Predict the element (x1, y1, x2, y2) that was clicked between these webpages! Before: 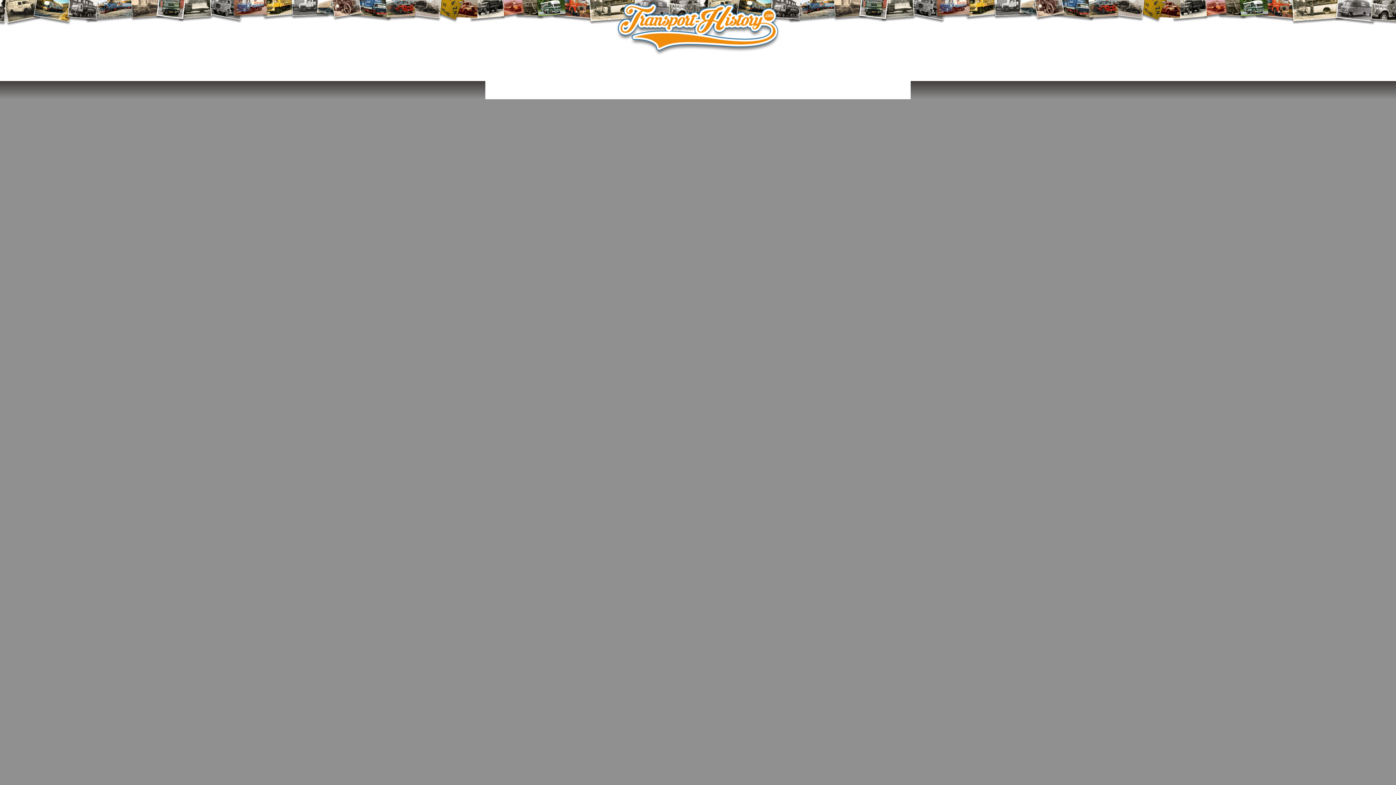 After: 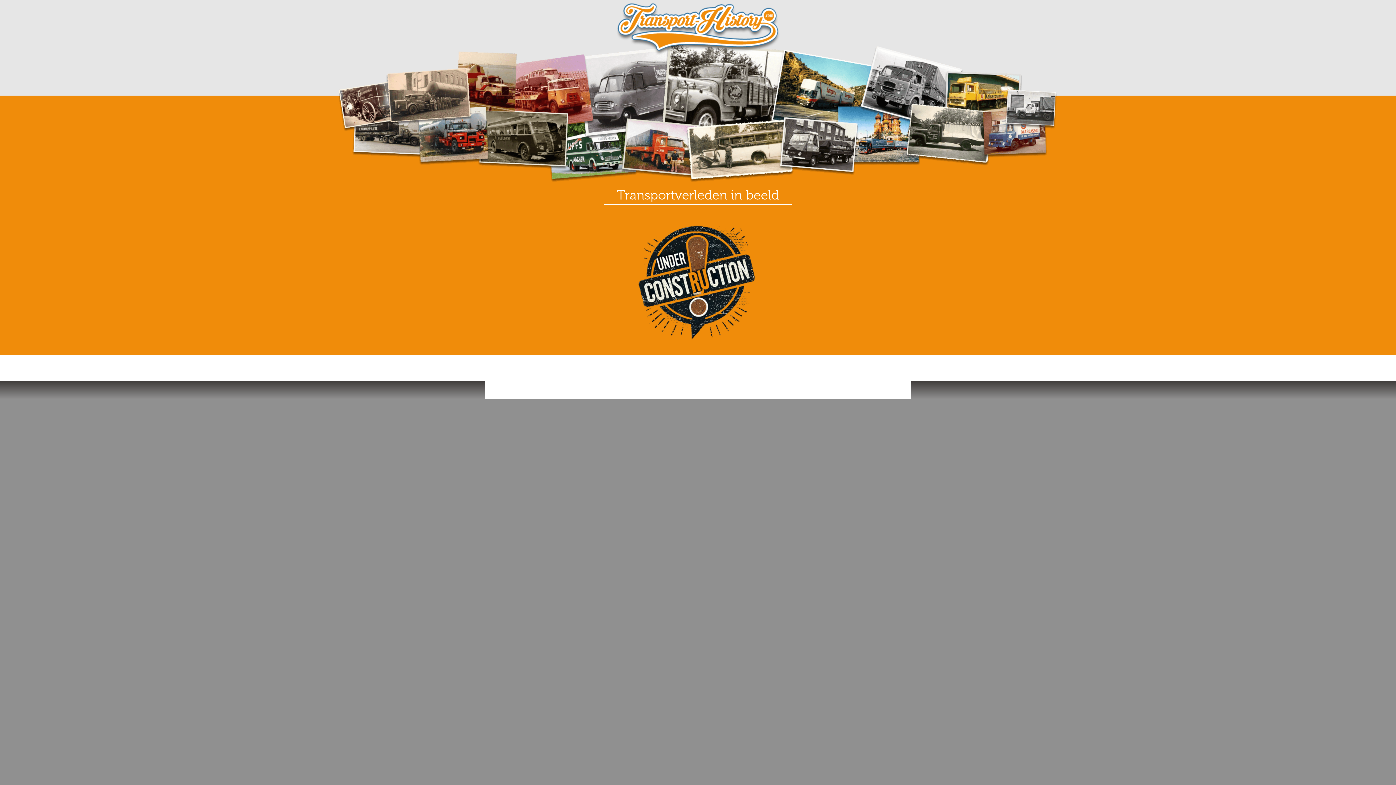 Action: bbox: (616, 26, 780, 32)